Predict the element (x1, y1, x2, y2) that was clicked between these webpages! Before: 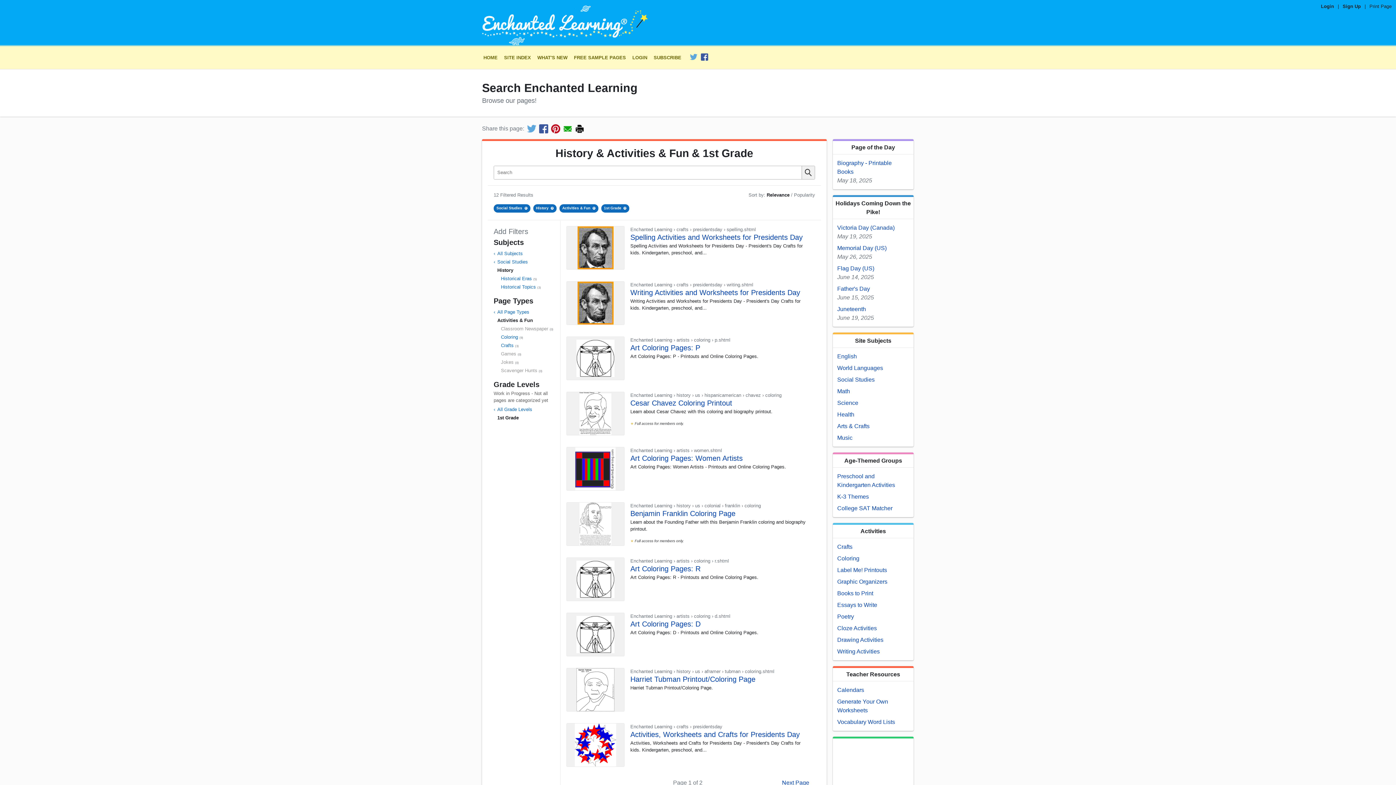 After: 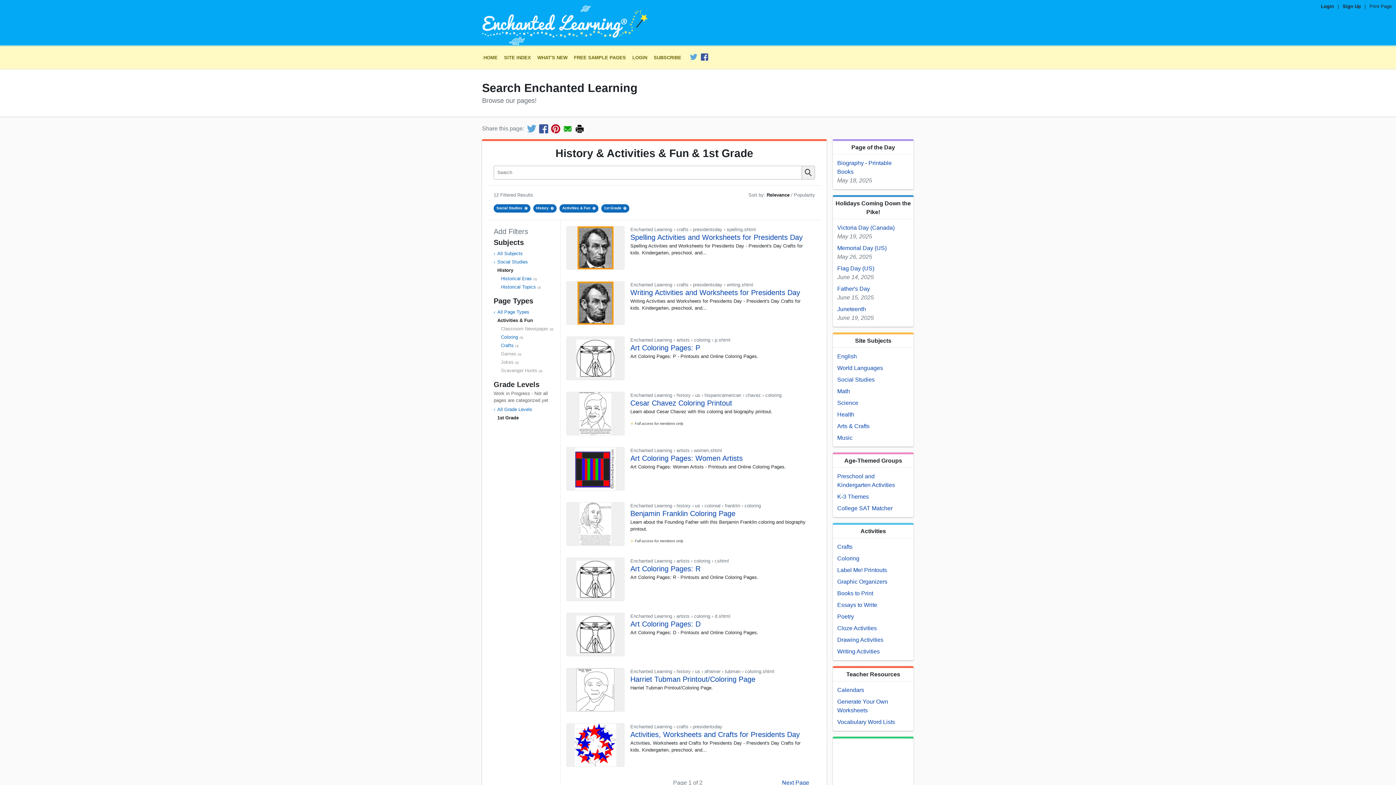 Action: bbox: (501, 351, 516, 356) label: Games